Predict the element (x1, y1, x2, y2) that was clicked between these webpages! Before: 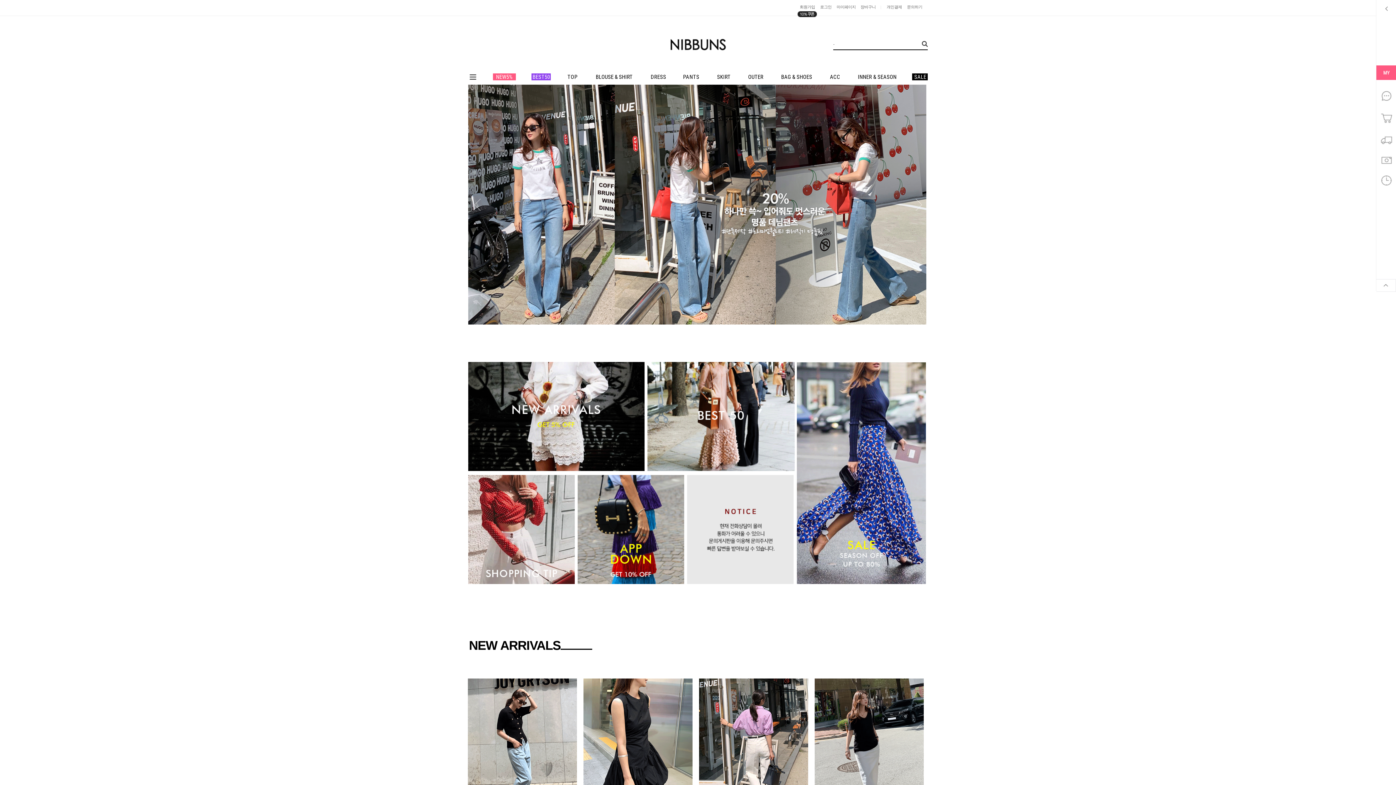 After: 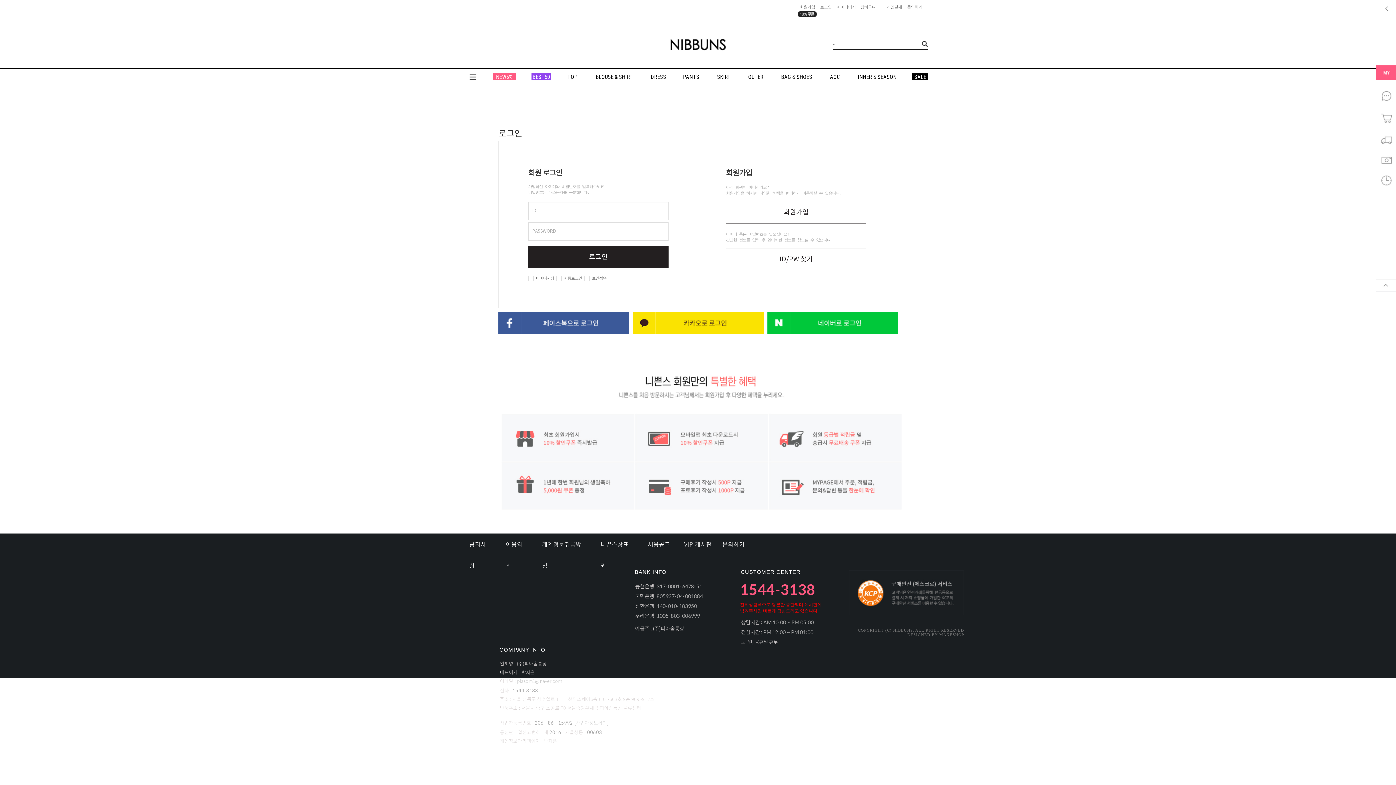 Action: bbox: (836, 4, 856, 9) label: 마이페이지